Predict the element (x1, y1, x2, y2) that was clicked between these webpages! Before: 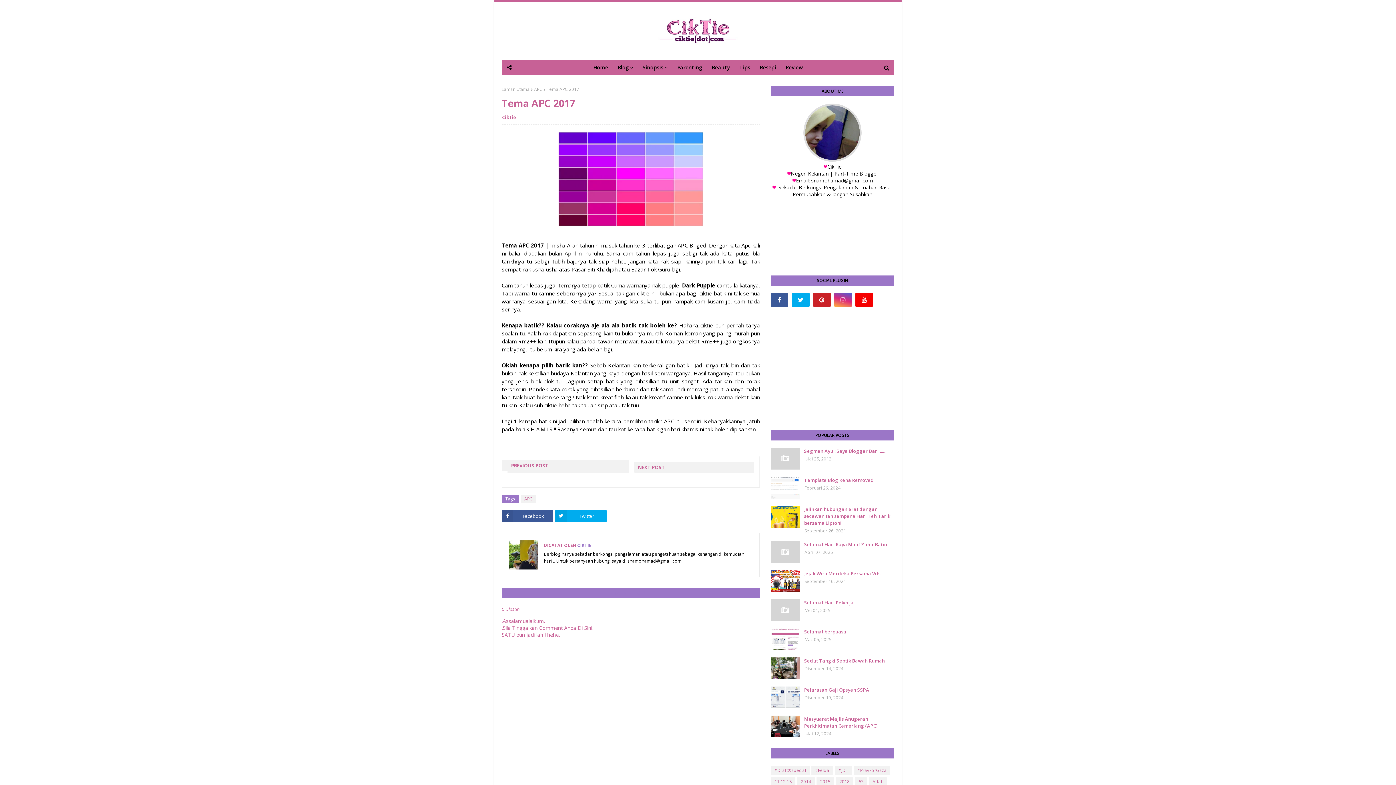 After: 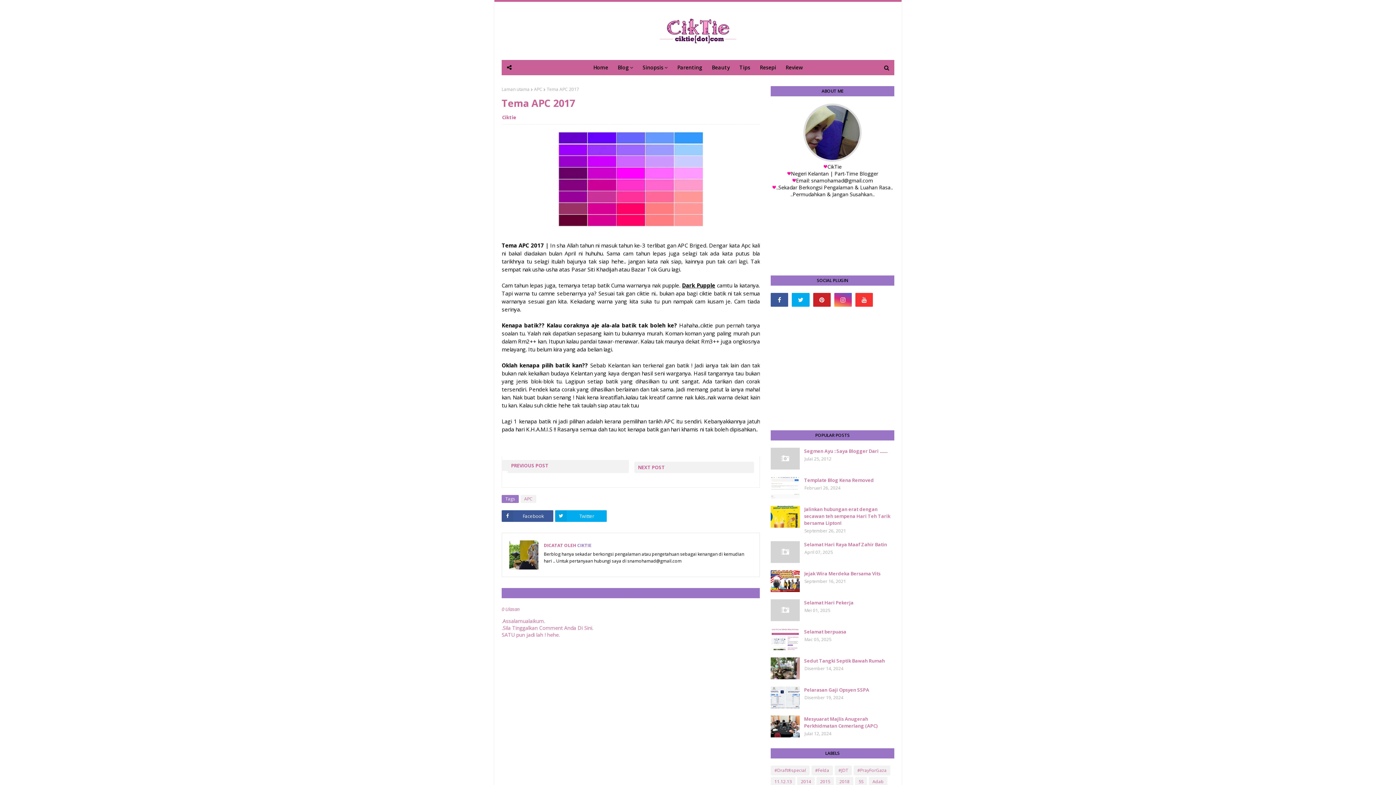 Action: bbox: (855, 293, 873, 306)